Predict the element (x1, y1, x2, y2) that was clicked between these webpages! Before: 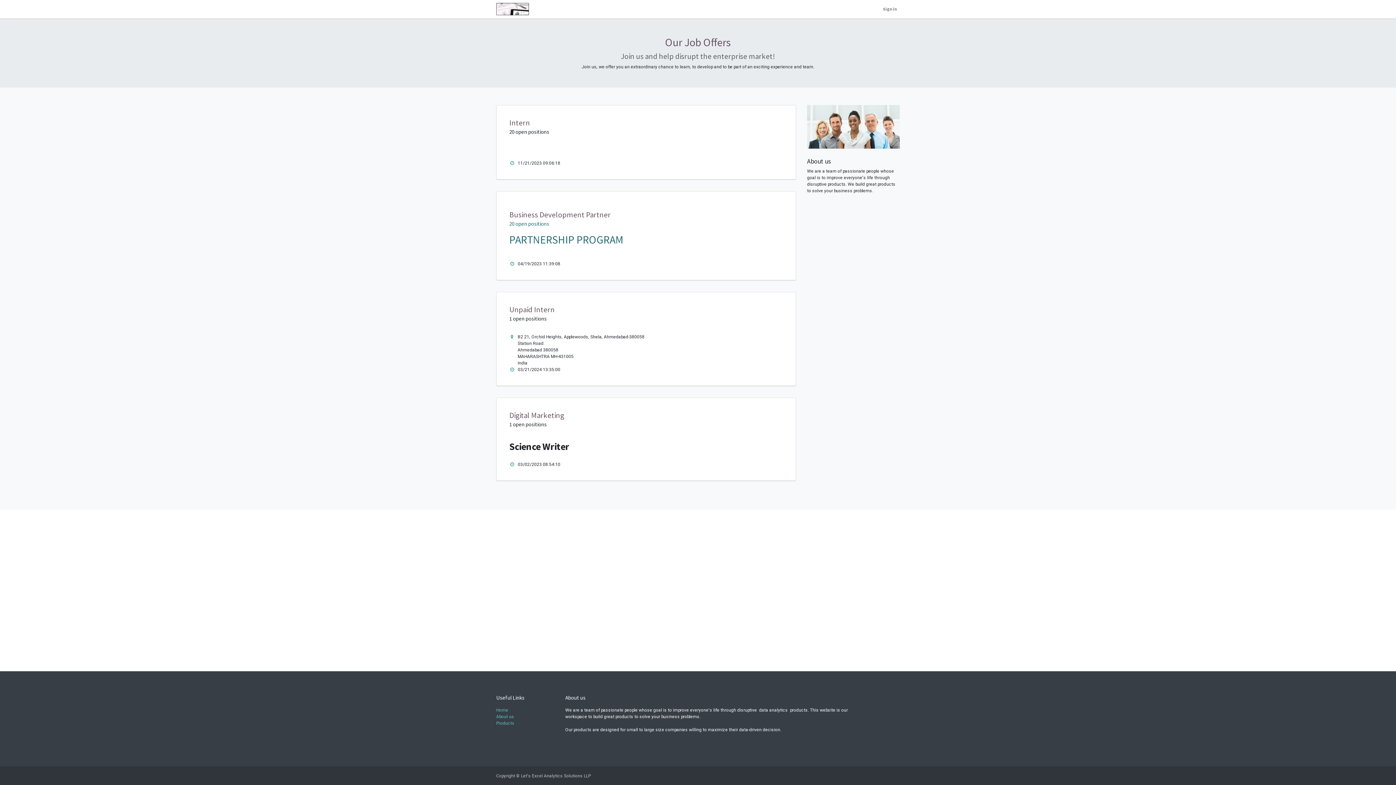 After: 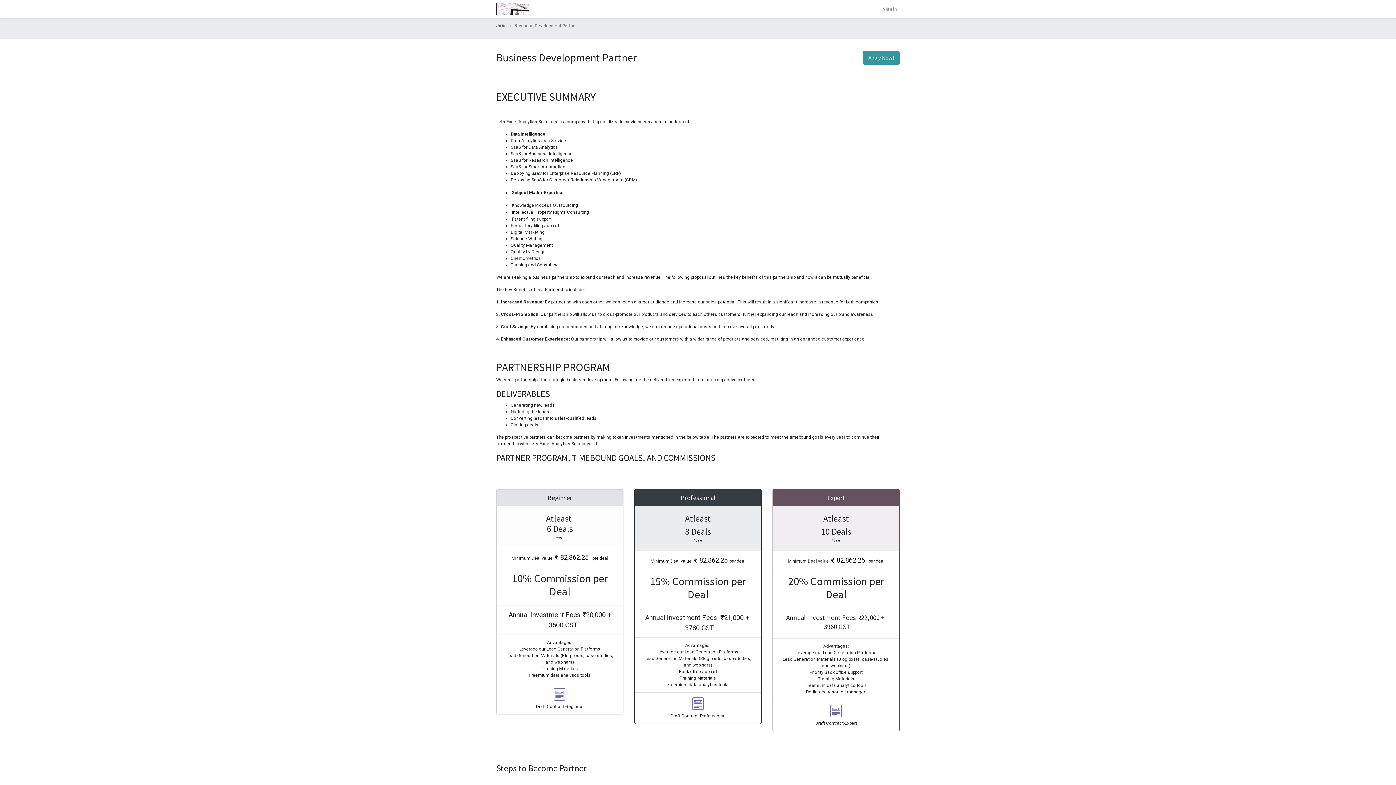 Action: label: PARTNERSHIP PROGRAM





 bbox: (509, 233, 783, 275)